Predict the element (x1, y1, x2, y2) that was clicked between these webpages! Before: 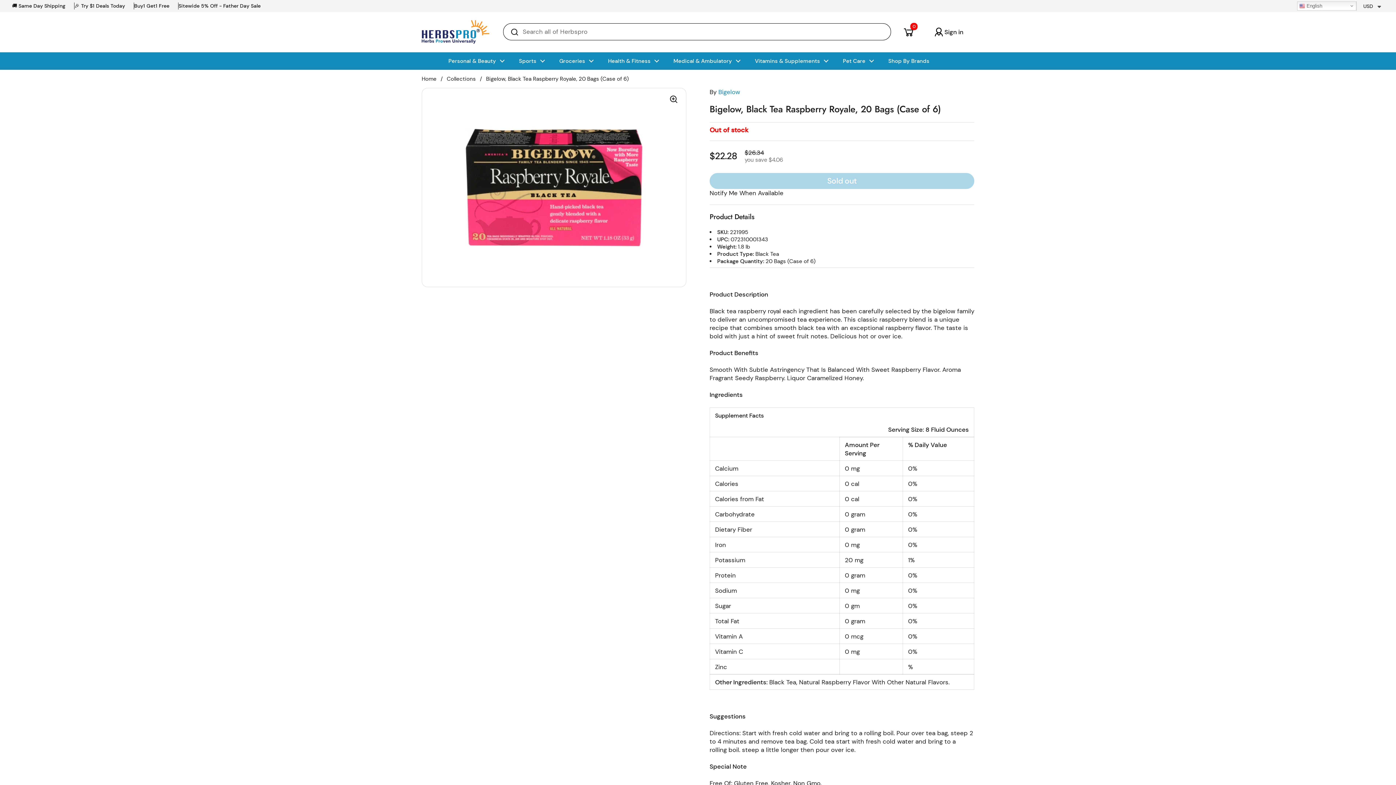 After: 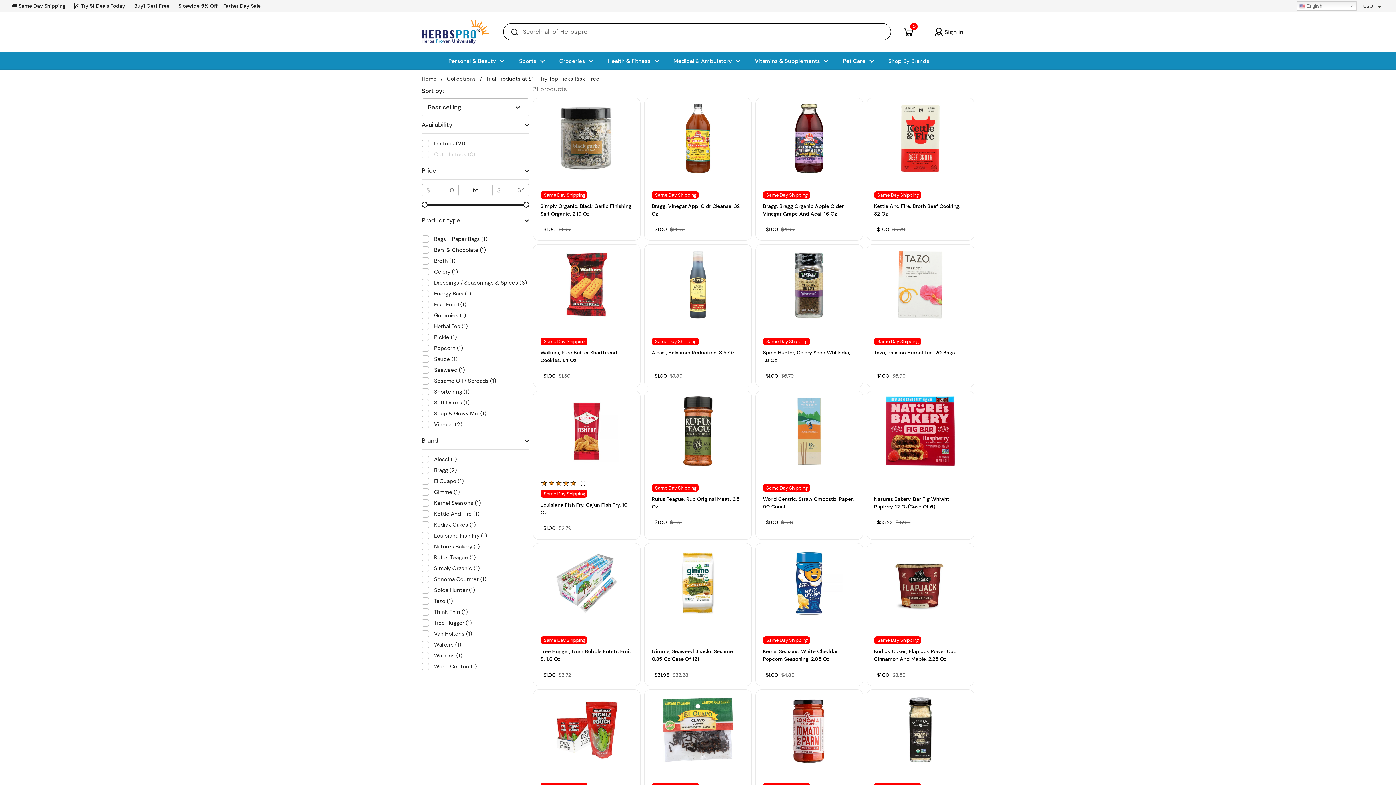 Action: bbox: (74, 2, 125, 9) label: 🎉 Try $1 Deals Today